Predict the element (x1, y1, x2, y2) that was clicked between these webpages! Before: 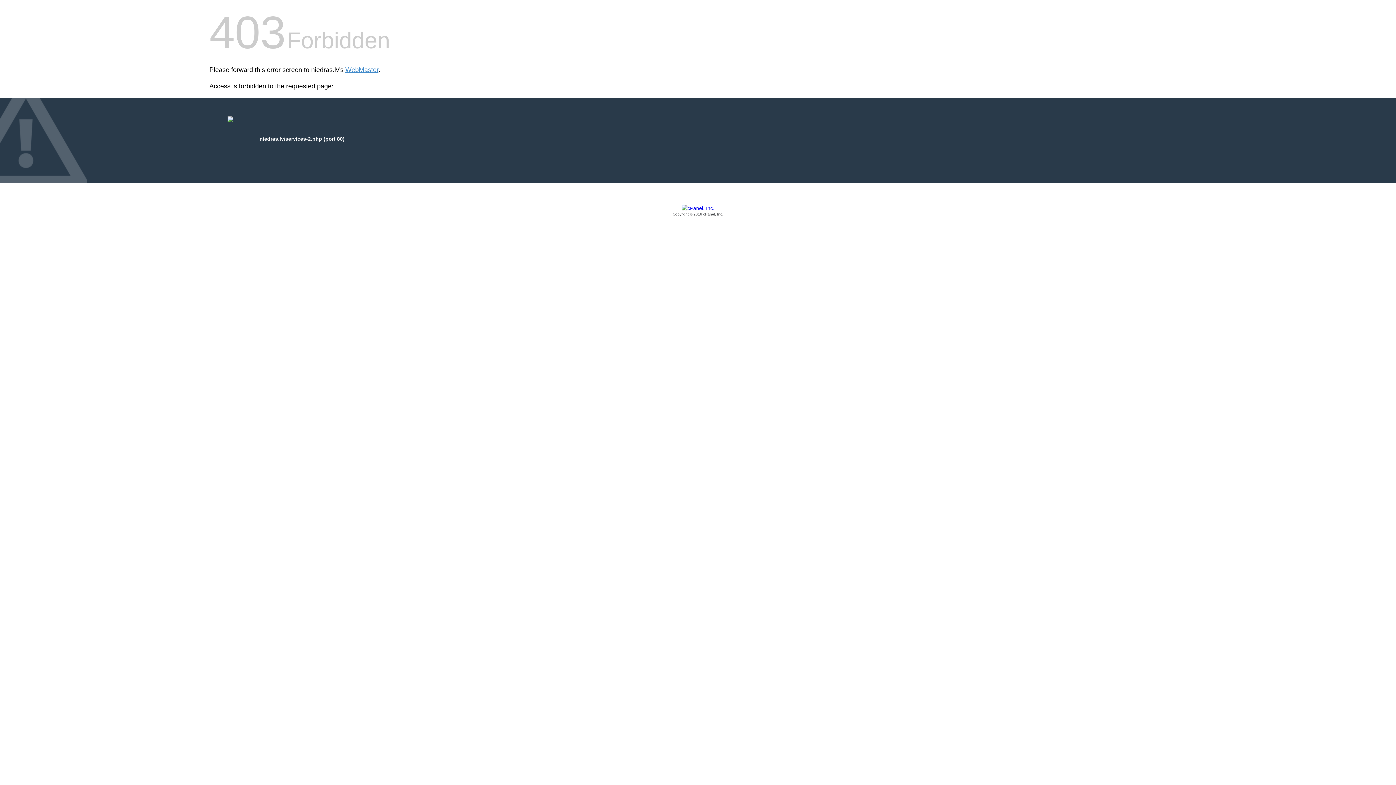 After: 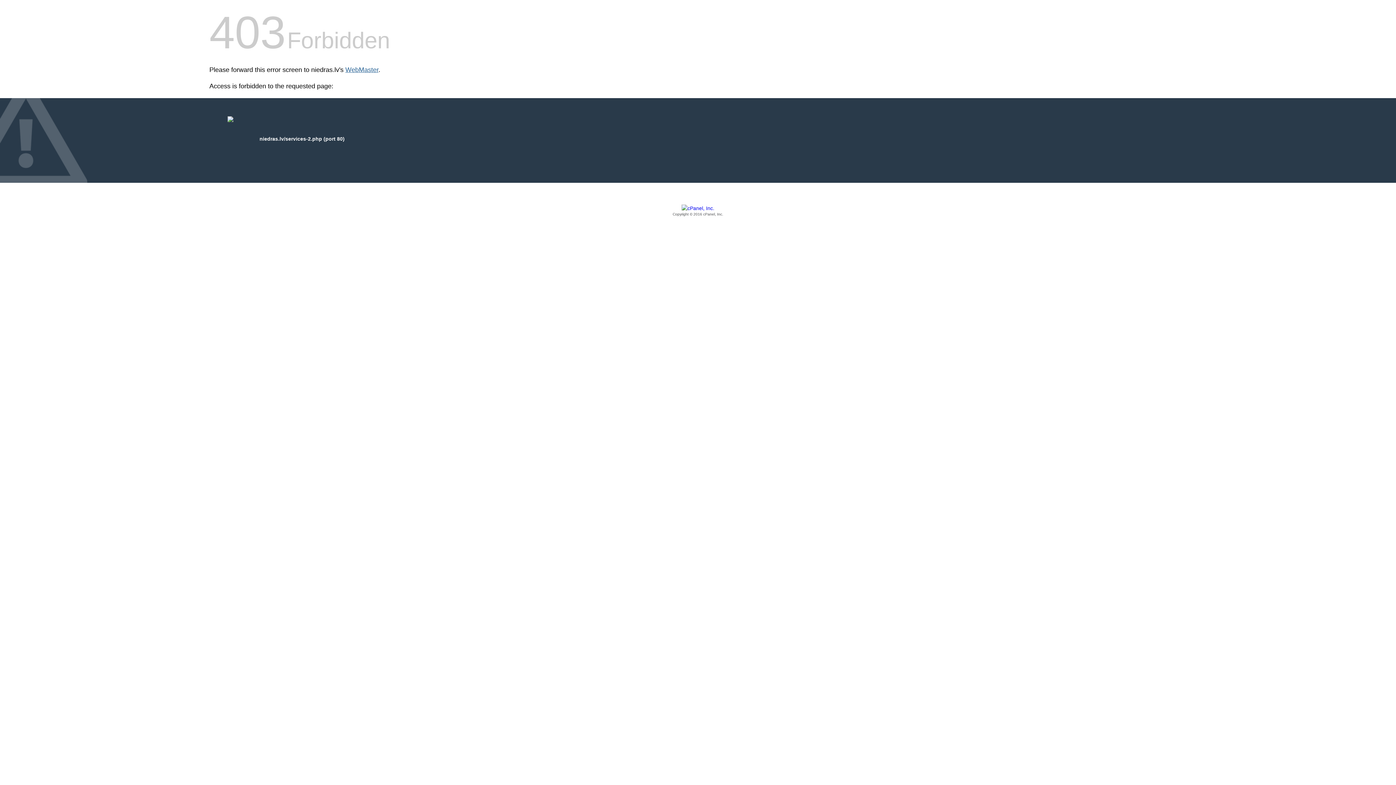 Action: bbox: (345, 66, 378, 73) label: WebMaster